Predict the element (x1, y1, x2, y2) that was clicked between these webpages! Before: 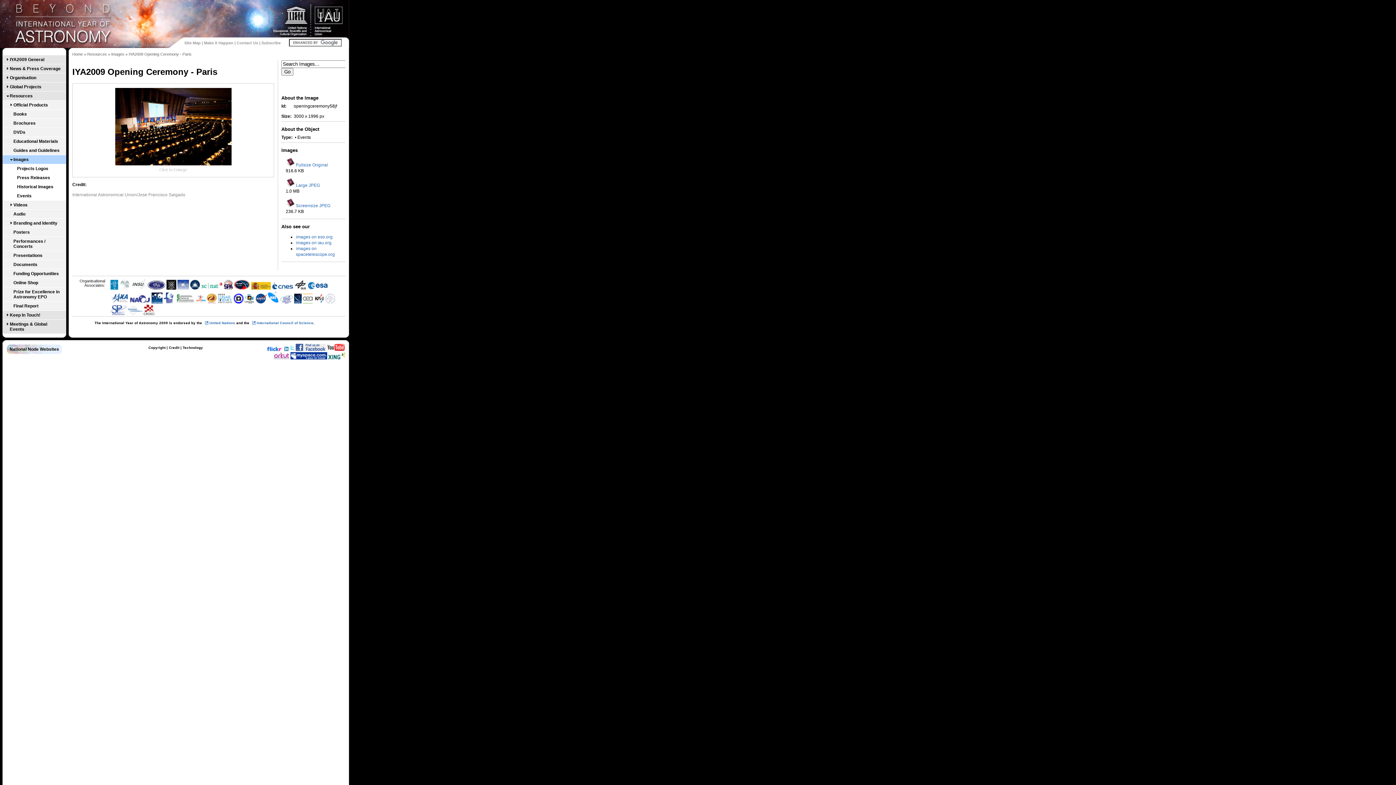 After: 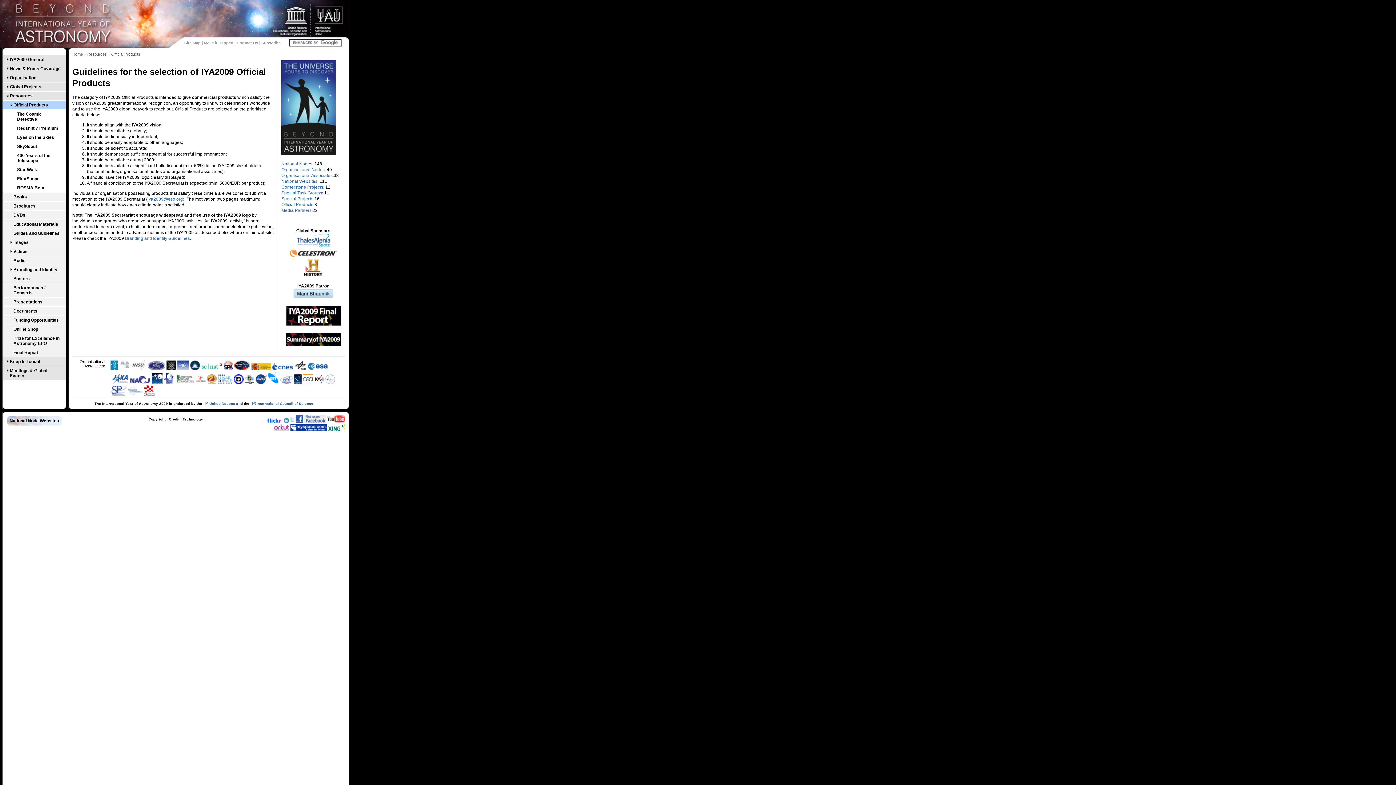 Action: bbox: (9, 102, 62, 107) label: Official Products